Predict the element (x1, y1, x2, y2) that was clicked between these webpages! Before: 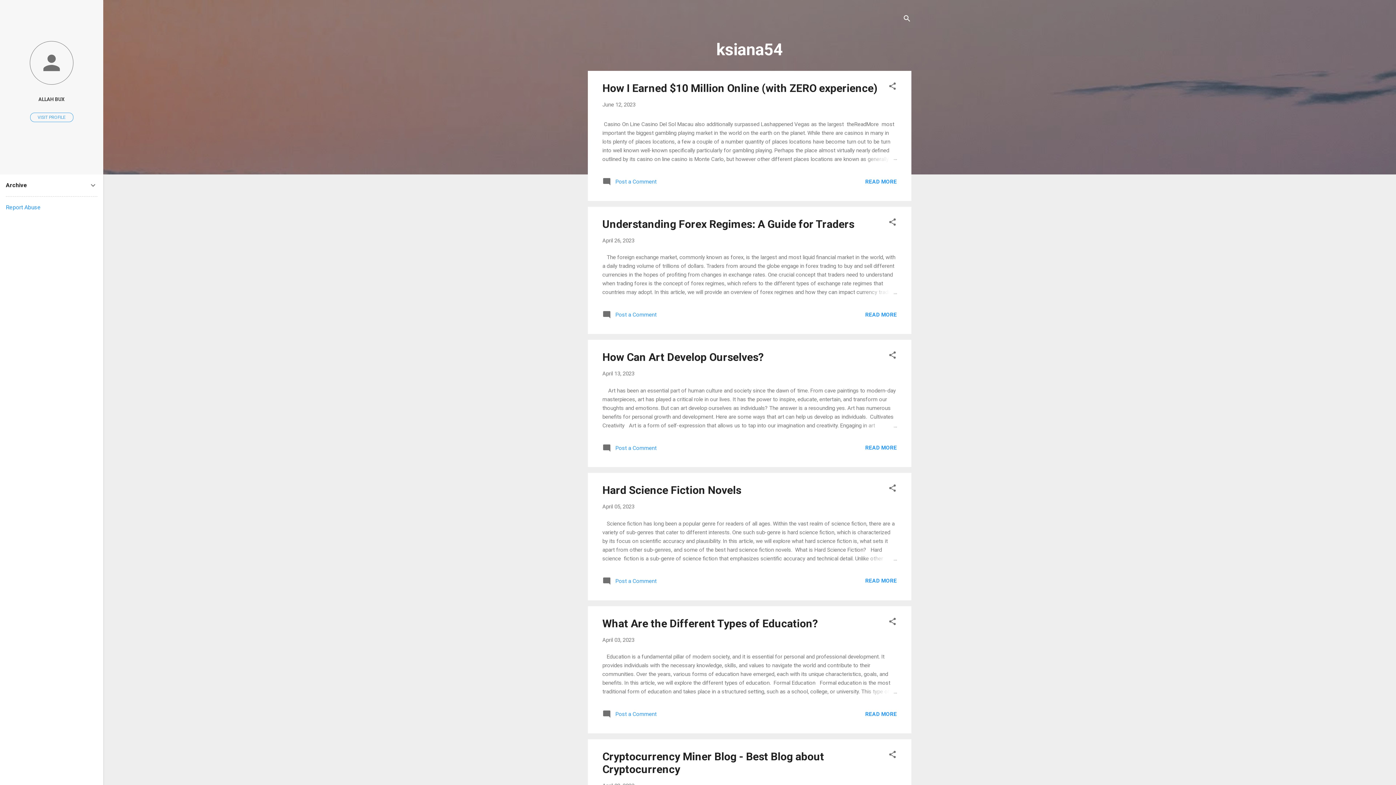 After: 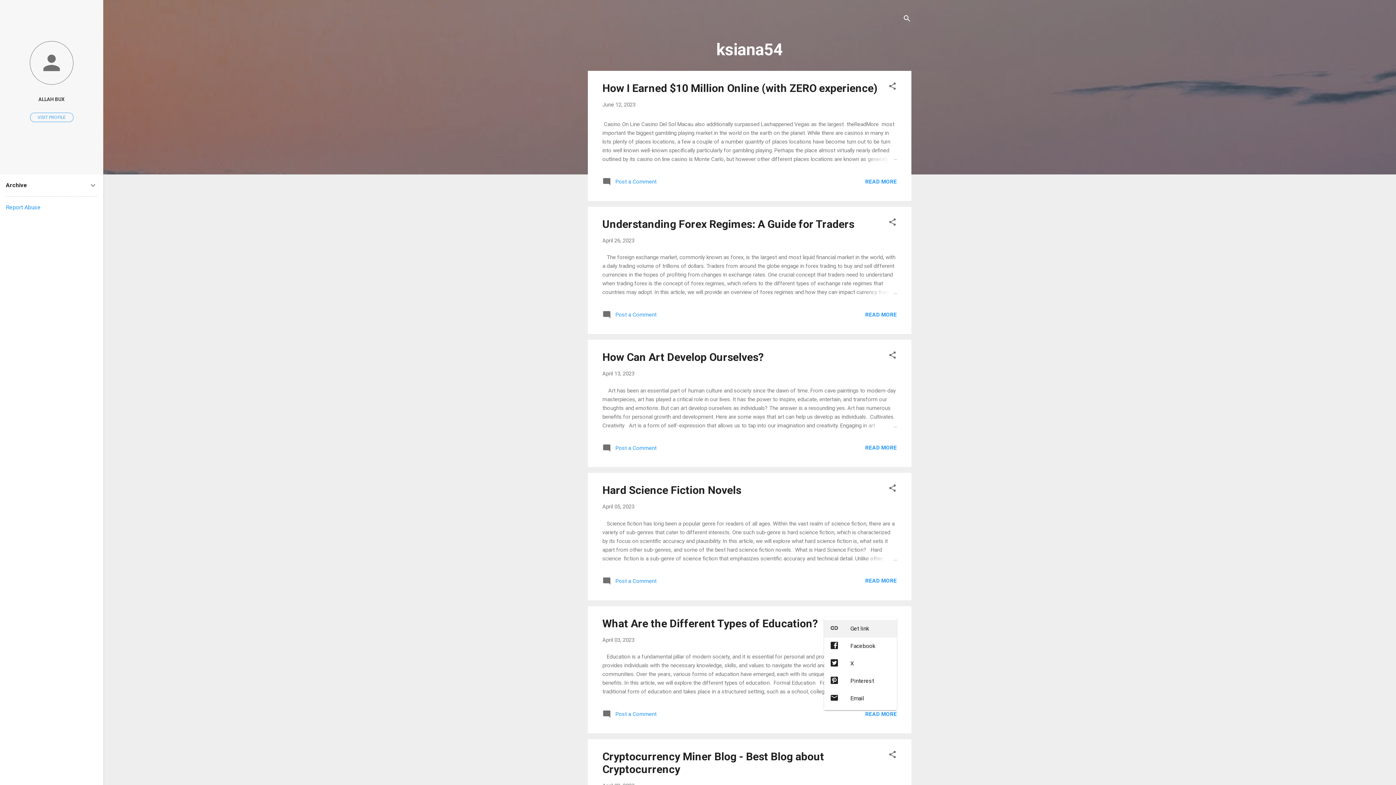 Action: bbox: (888, 617, 897, 628) label: Share